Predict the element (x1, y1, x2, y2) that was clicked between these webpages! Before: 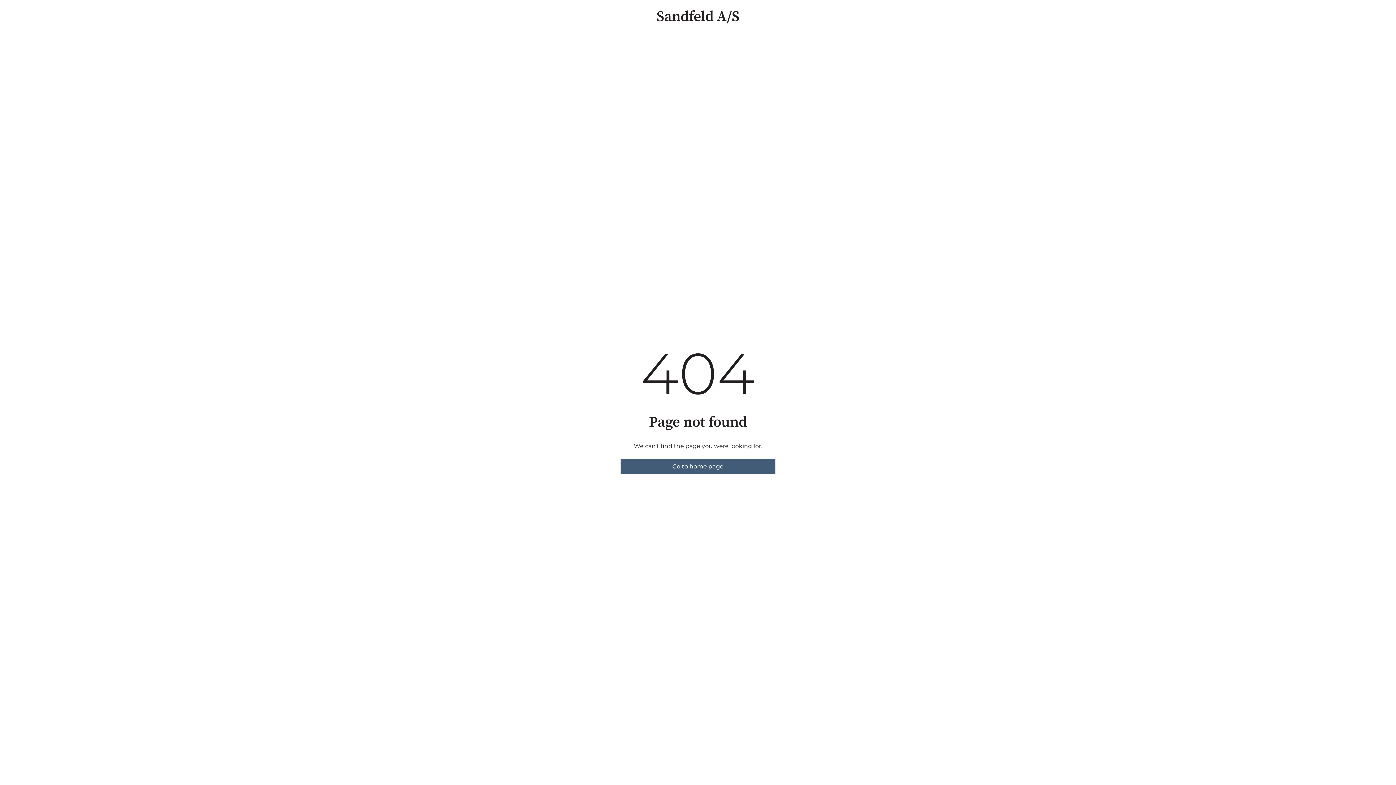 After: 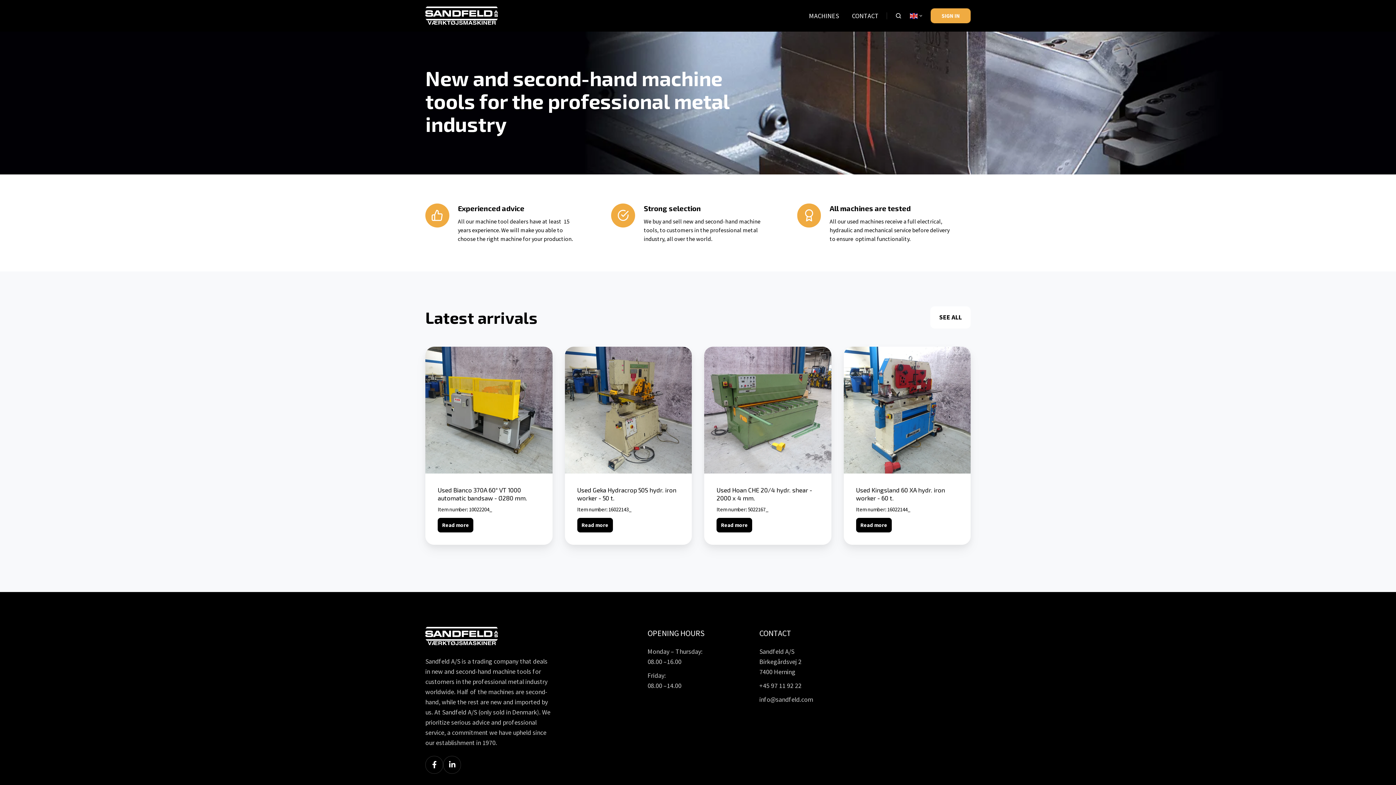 Action: bbox: (620, 459, 775, 474) label: Go to home page